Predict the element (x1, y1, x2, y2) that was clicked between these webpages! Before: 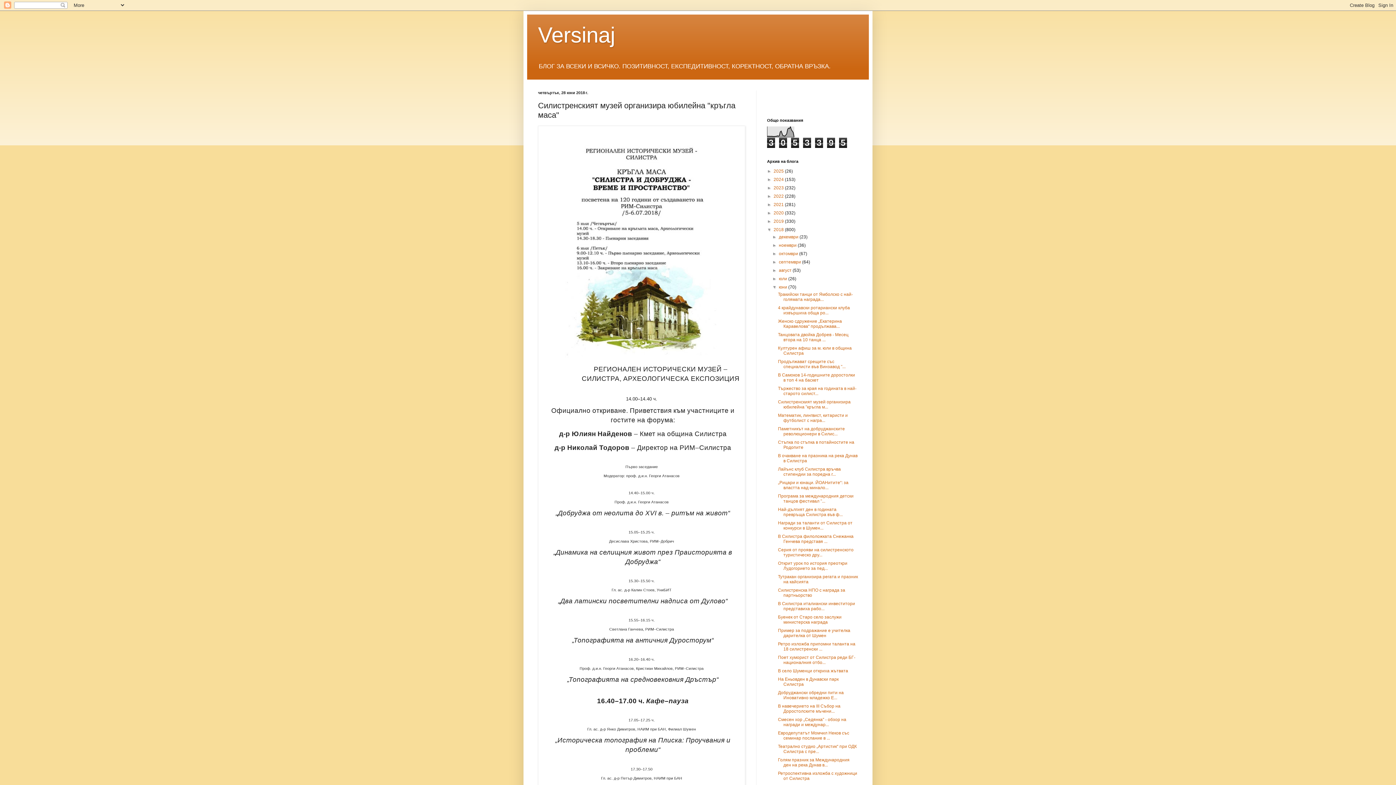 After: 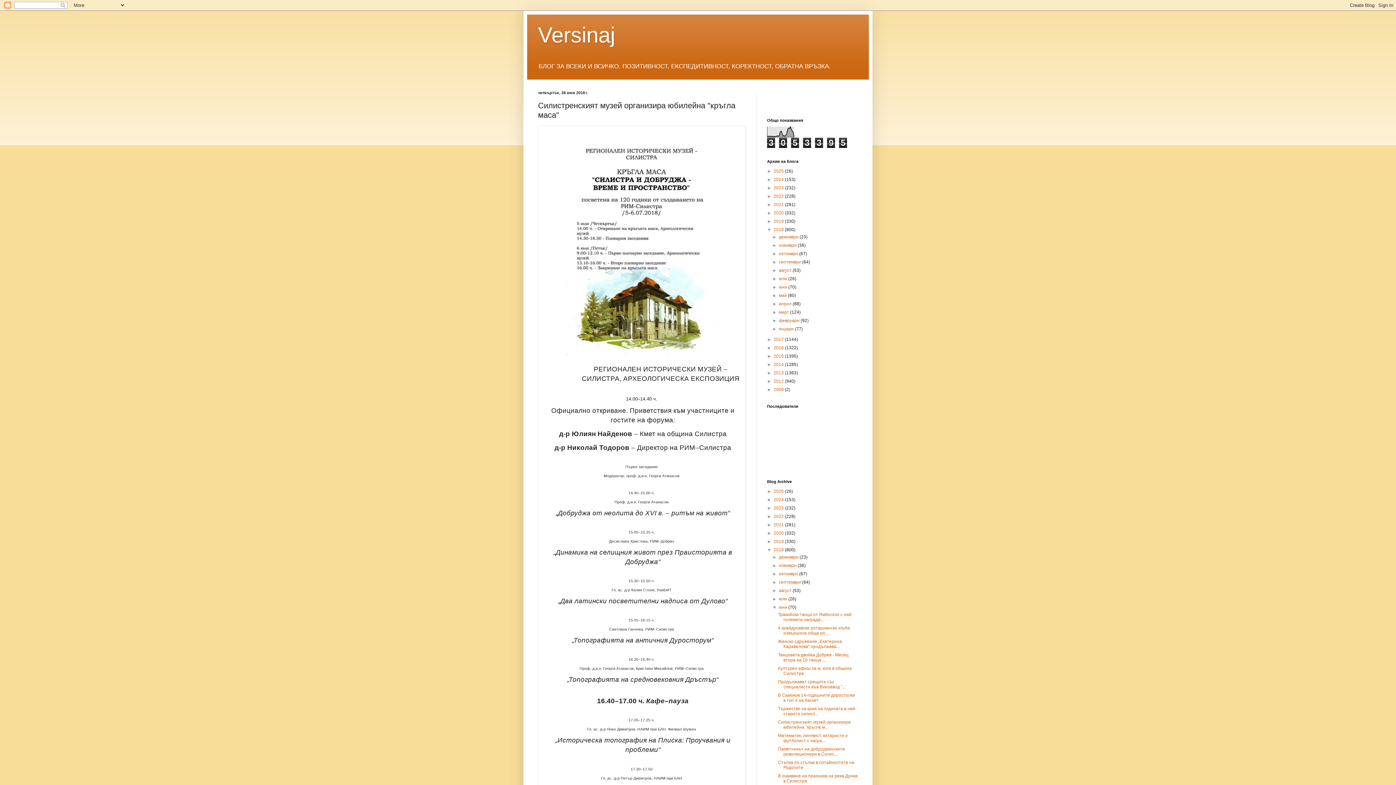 Action: bbox: (772, 284, 779, 289) label: ▼  